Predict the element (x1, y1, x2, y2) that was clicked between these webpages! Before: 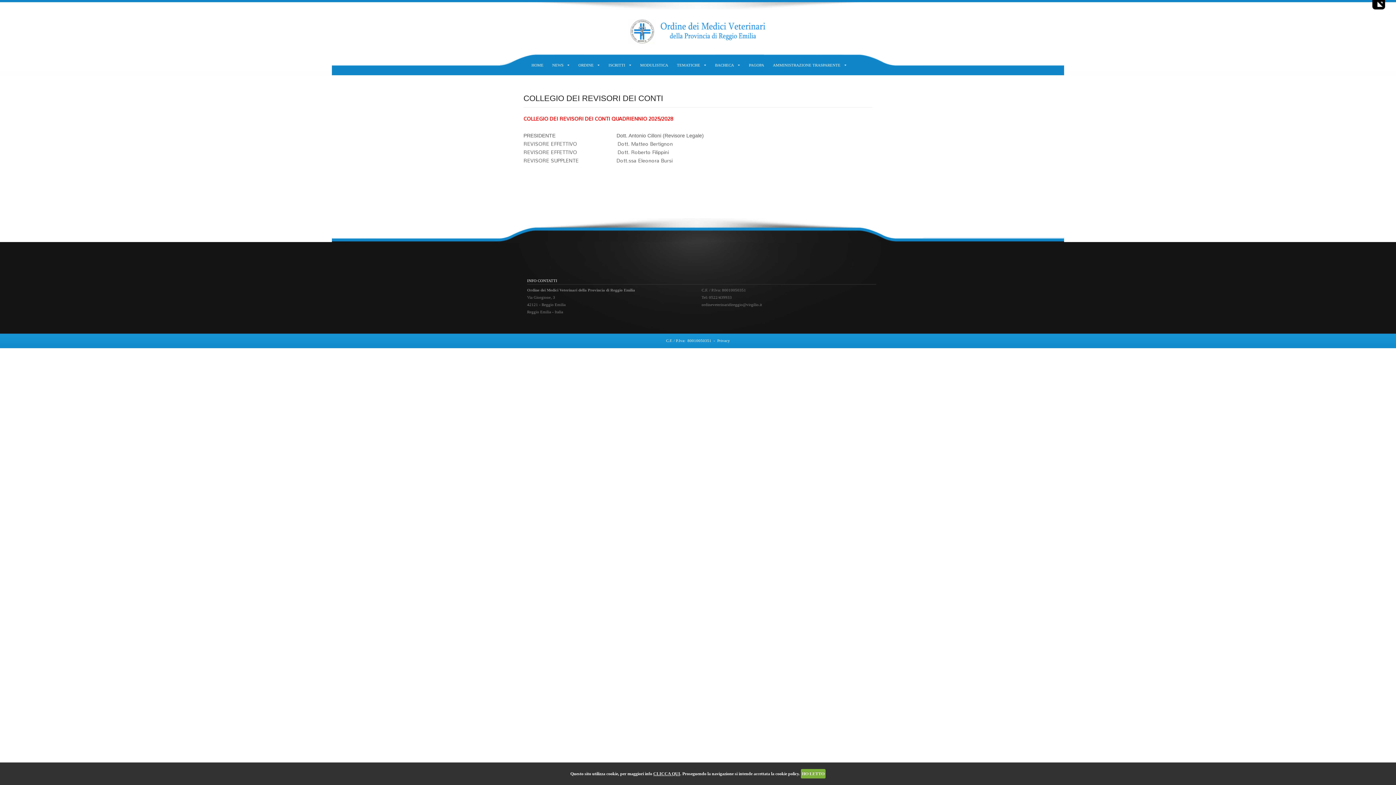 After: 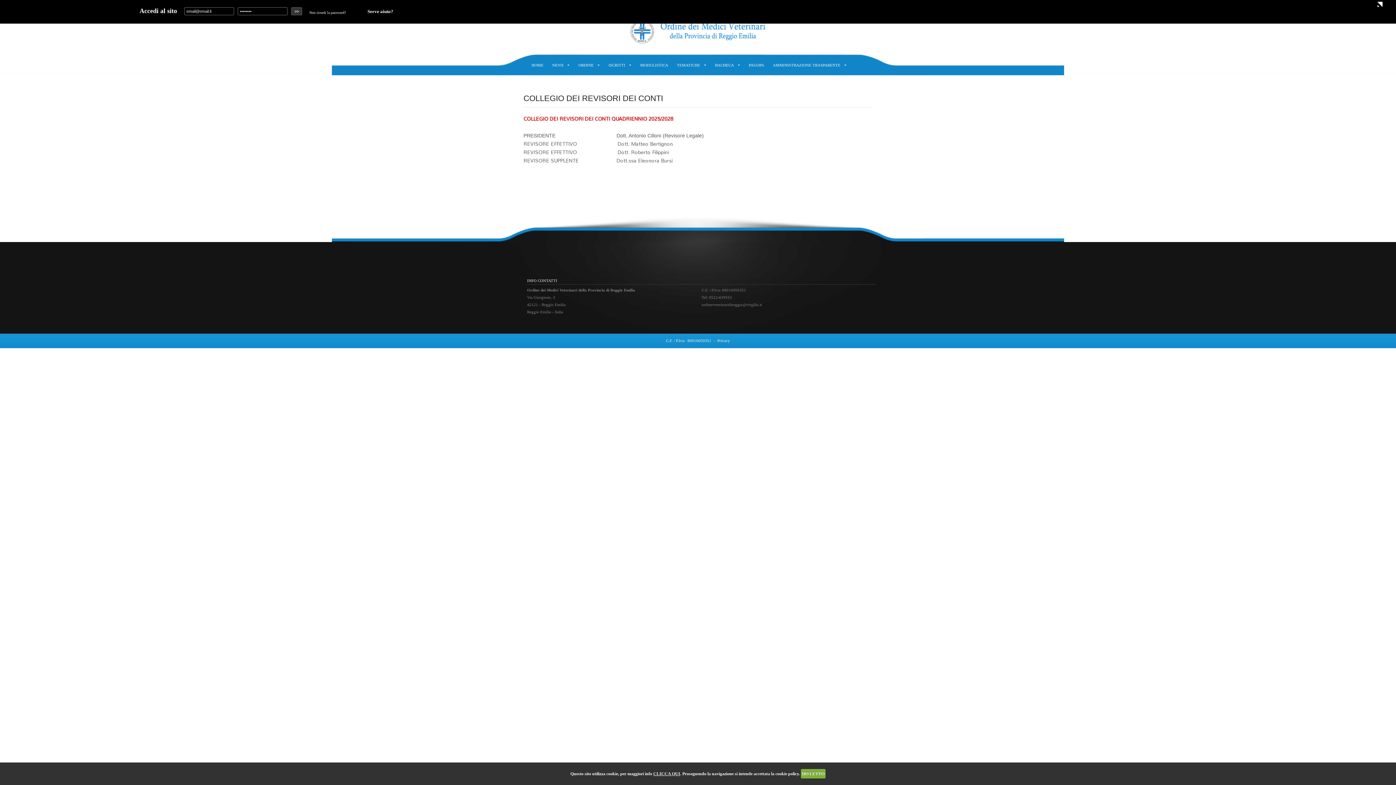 Action: bbox: (1377, 1, 1383, 7)